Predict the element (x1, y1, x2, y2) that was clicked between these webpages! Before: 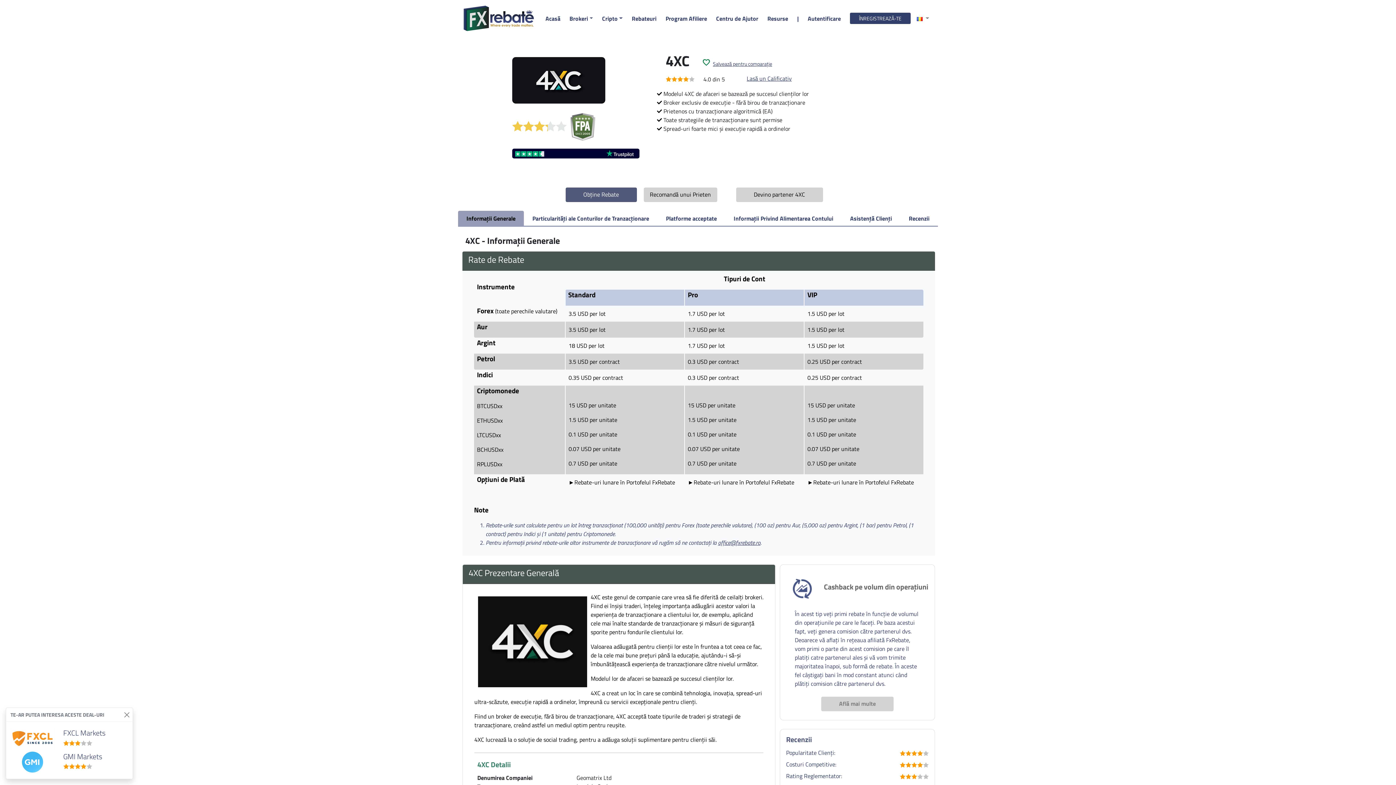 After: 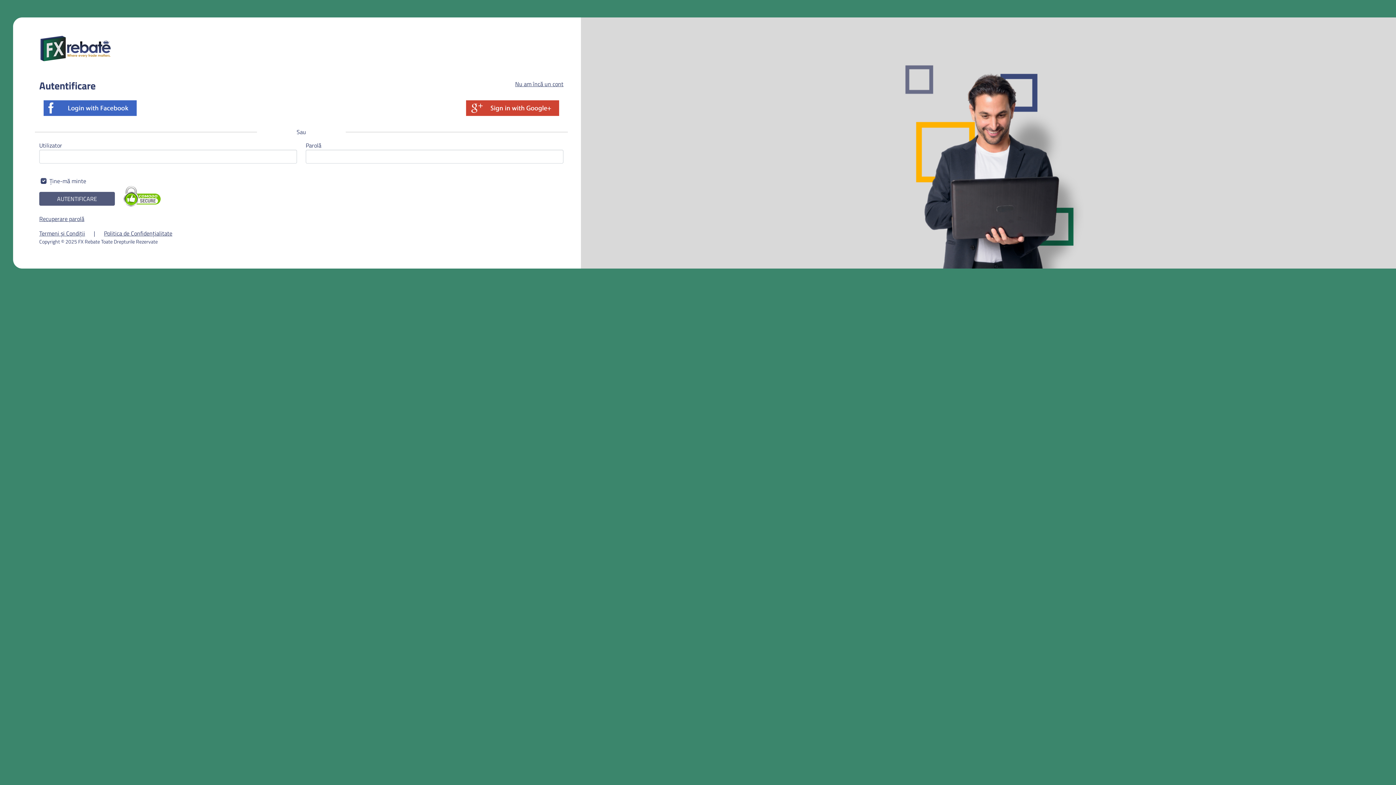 Action: bbox: (803, 11, 845, 25) label: Autentificare